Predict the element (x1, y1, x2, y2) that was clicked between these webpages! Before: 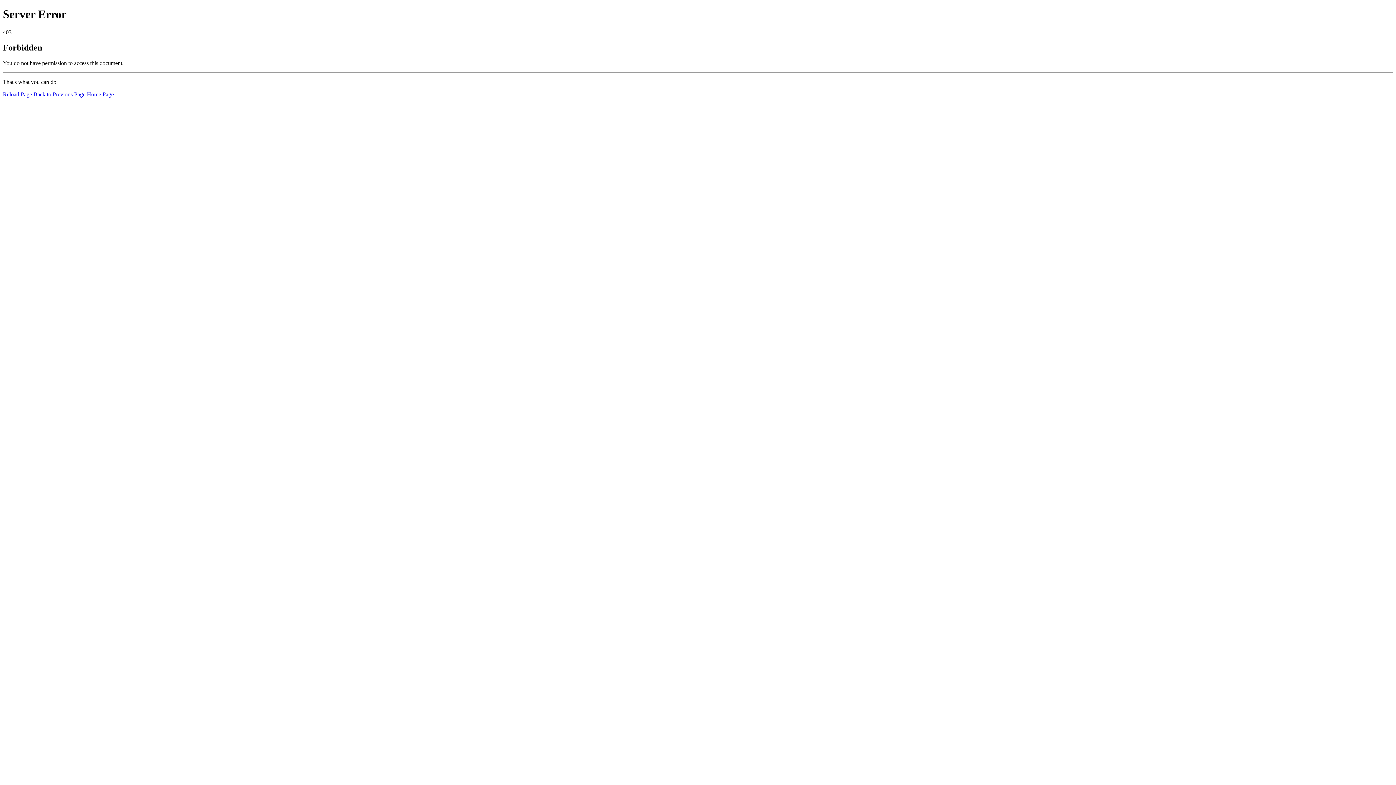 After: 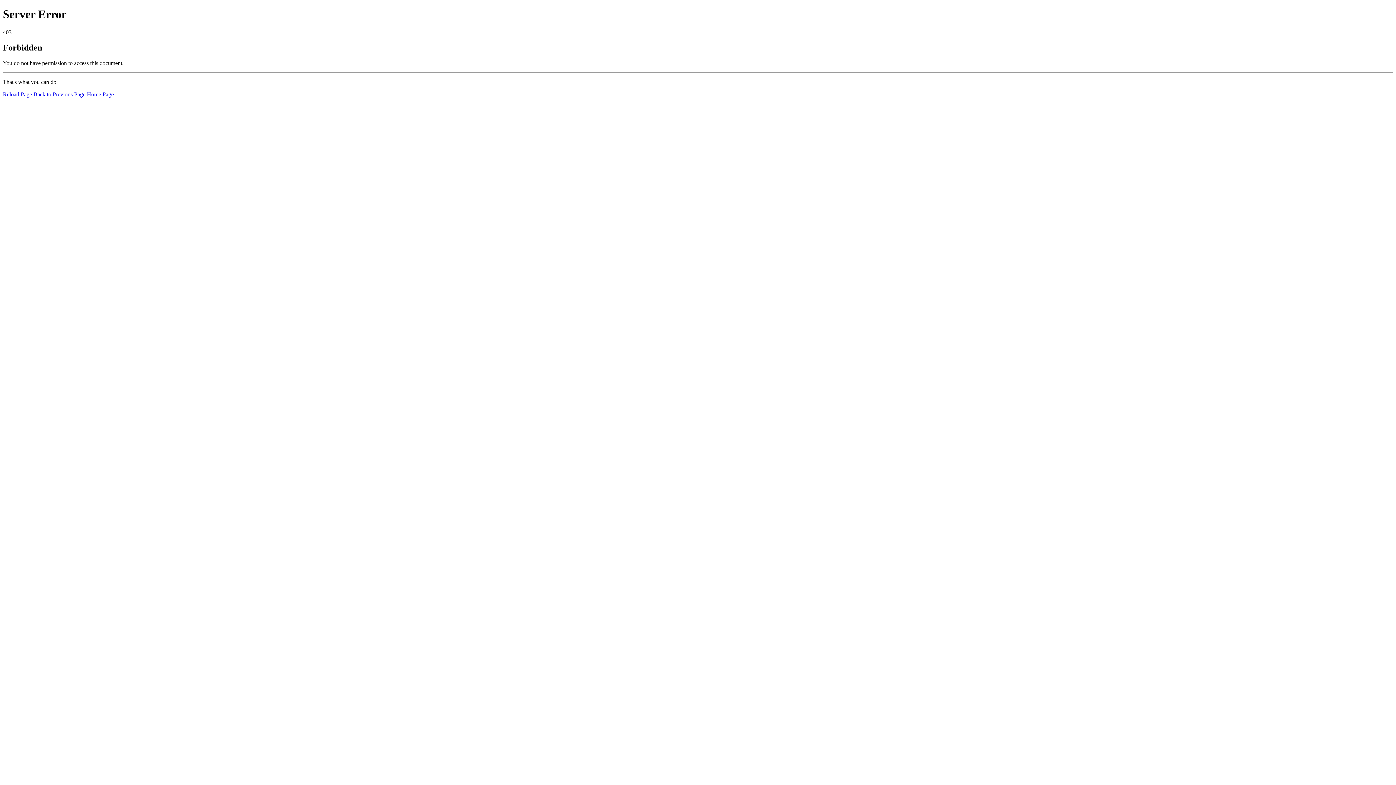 Action: label: Home Page bbox: (86, 91, 113, 97)